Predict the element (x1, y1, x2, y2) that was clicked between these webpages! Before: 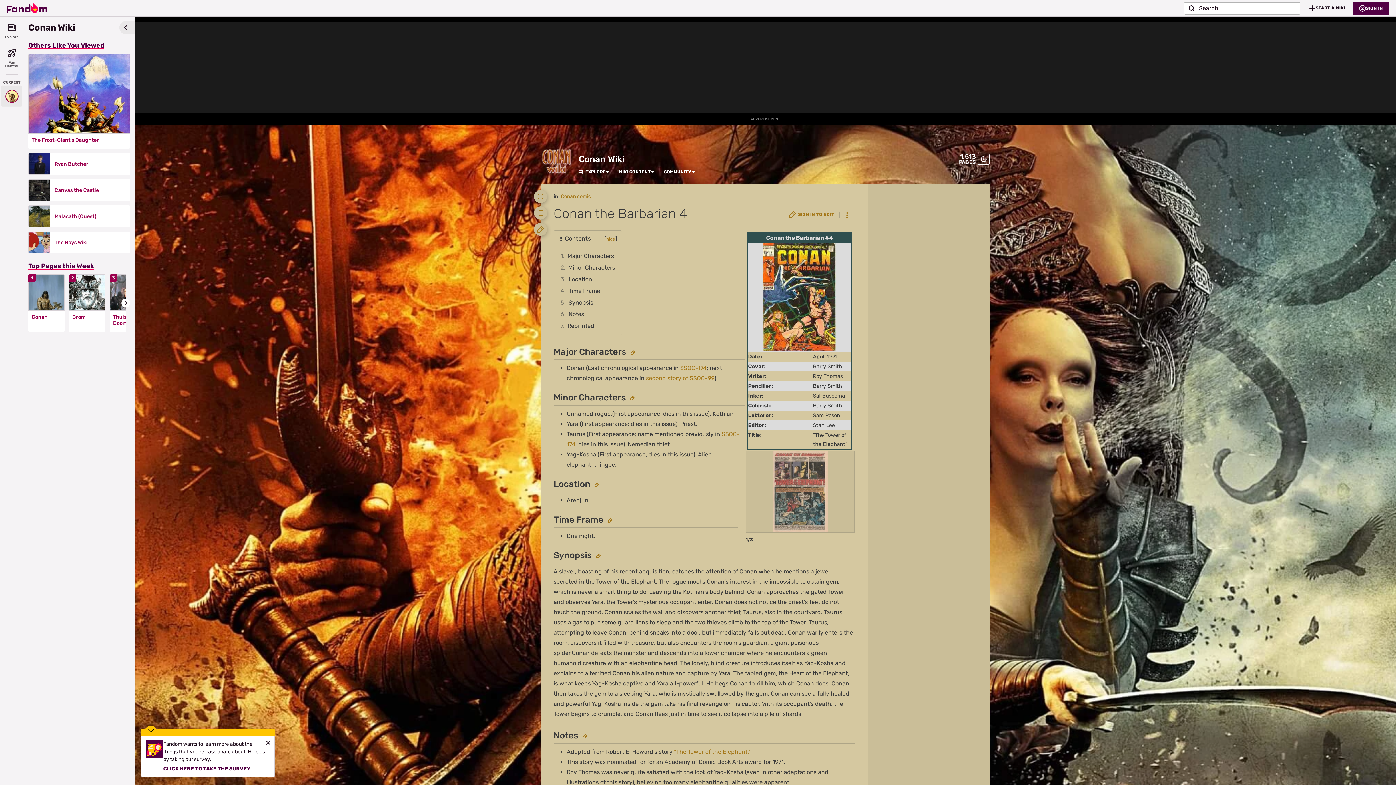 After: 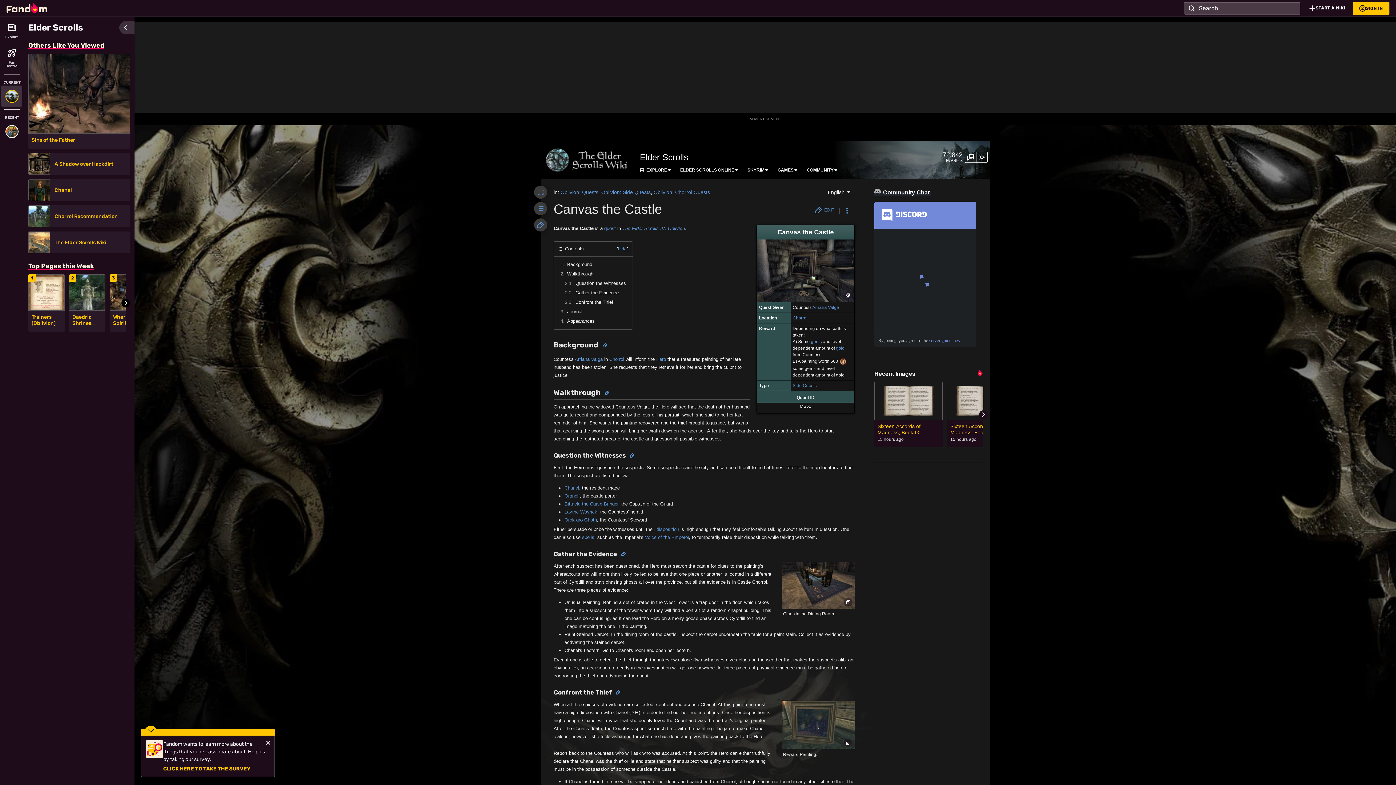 Action: label: Canvas the Castle bbox: (54, 187, 125, 193)